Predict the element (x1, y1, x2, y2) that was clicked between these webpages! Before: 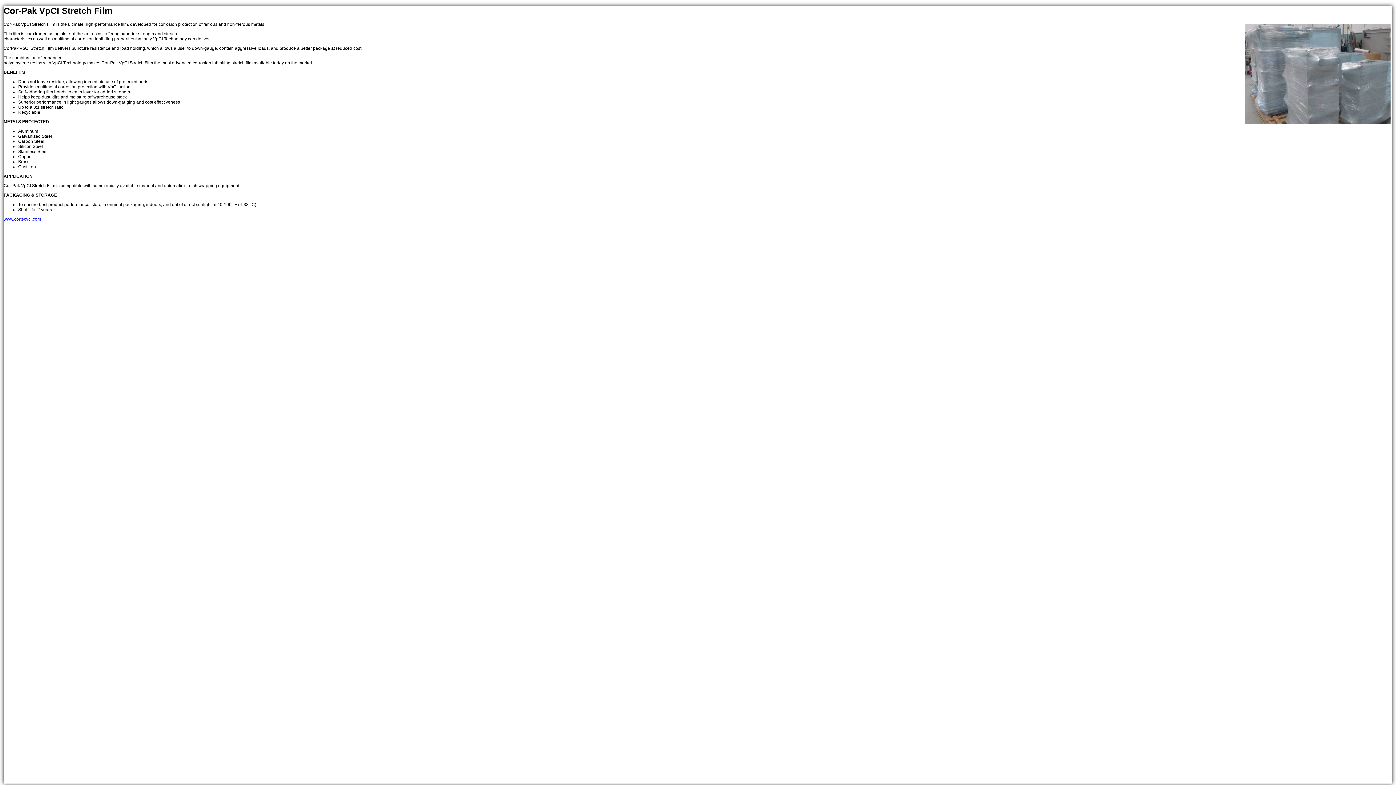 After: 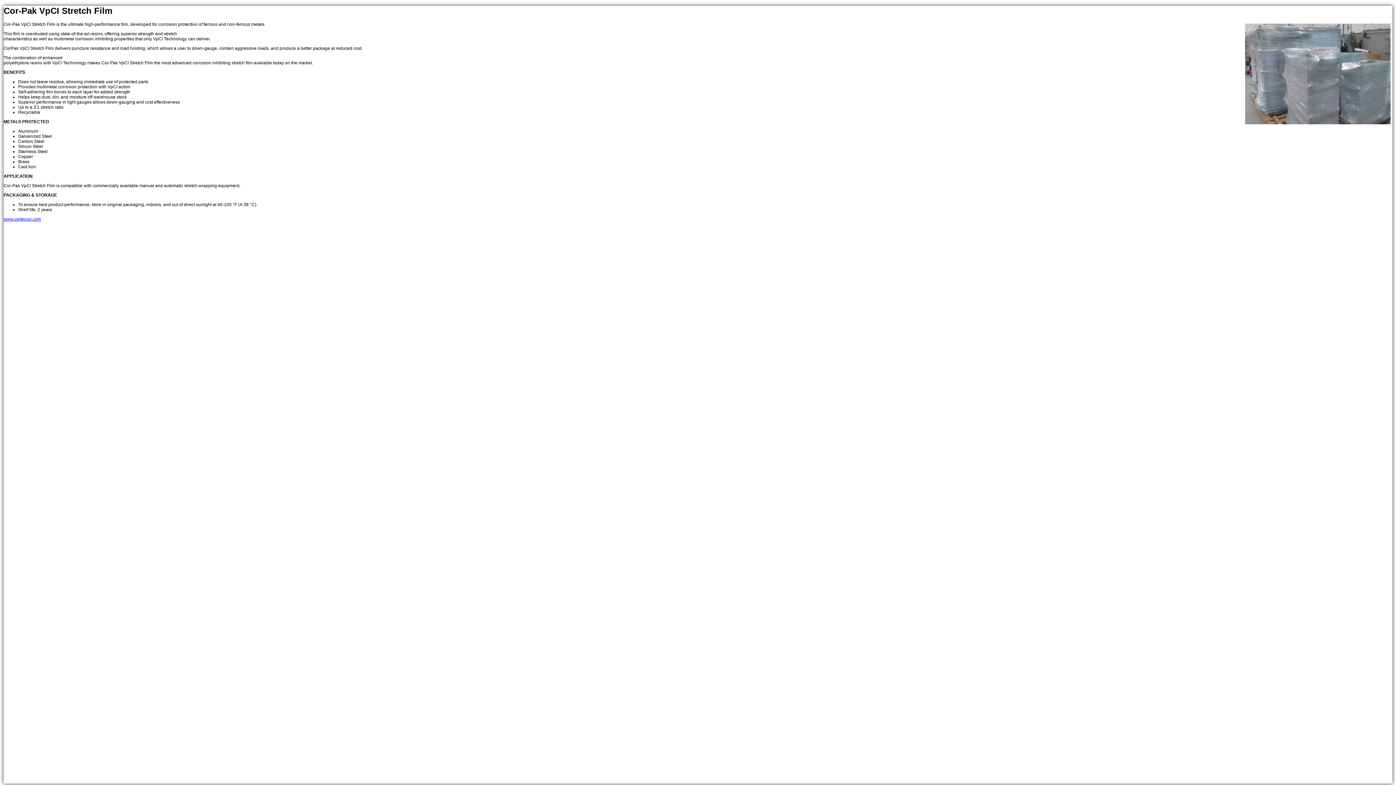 Action: bbox: (3, 216, 41, 221) label: www.cortecvci.com